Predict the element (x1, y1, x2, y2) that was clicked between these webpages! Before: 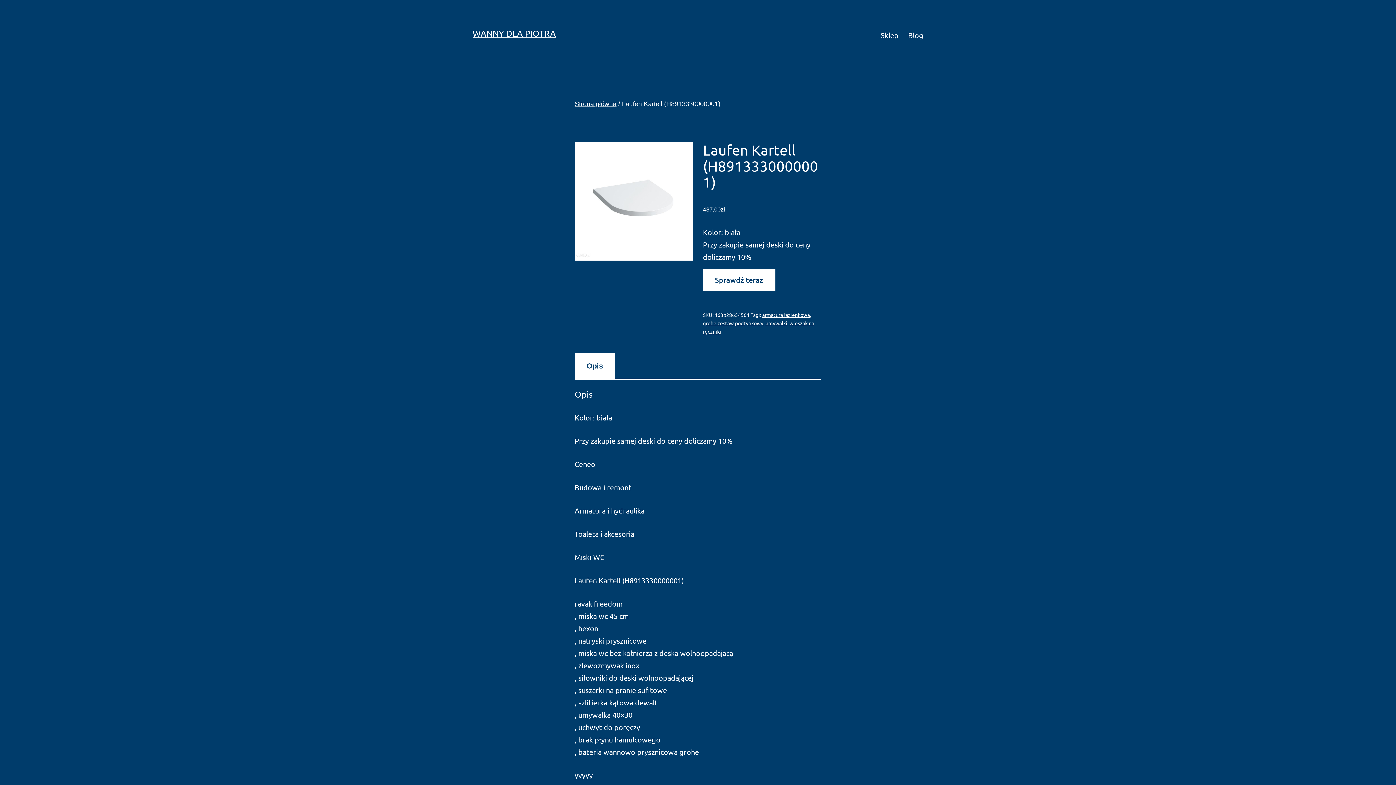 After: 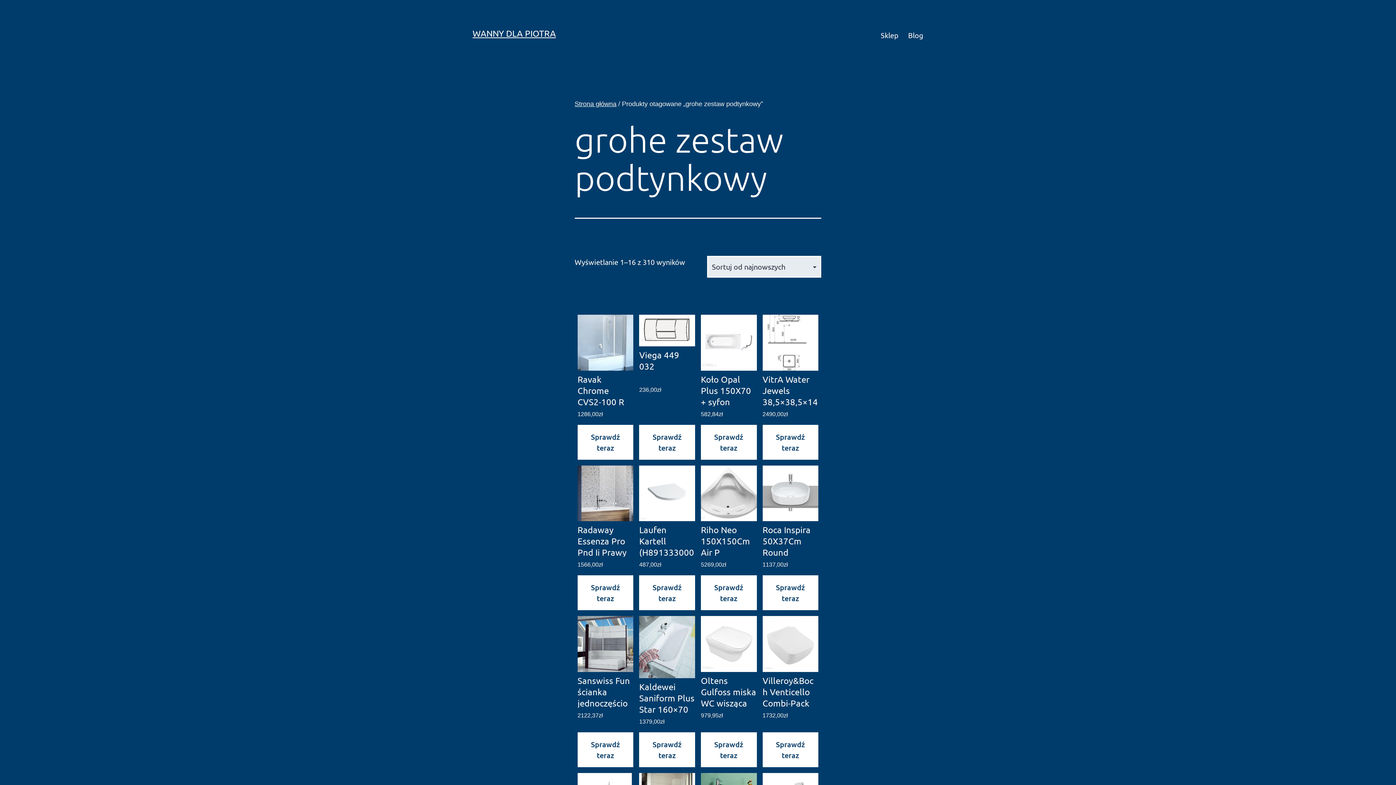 Action: label: grohe zestaw podtynkowy bbox: (703, 320, 763, 326)